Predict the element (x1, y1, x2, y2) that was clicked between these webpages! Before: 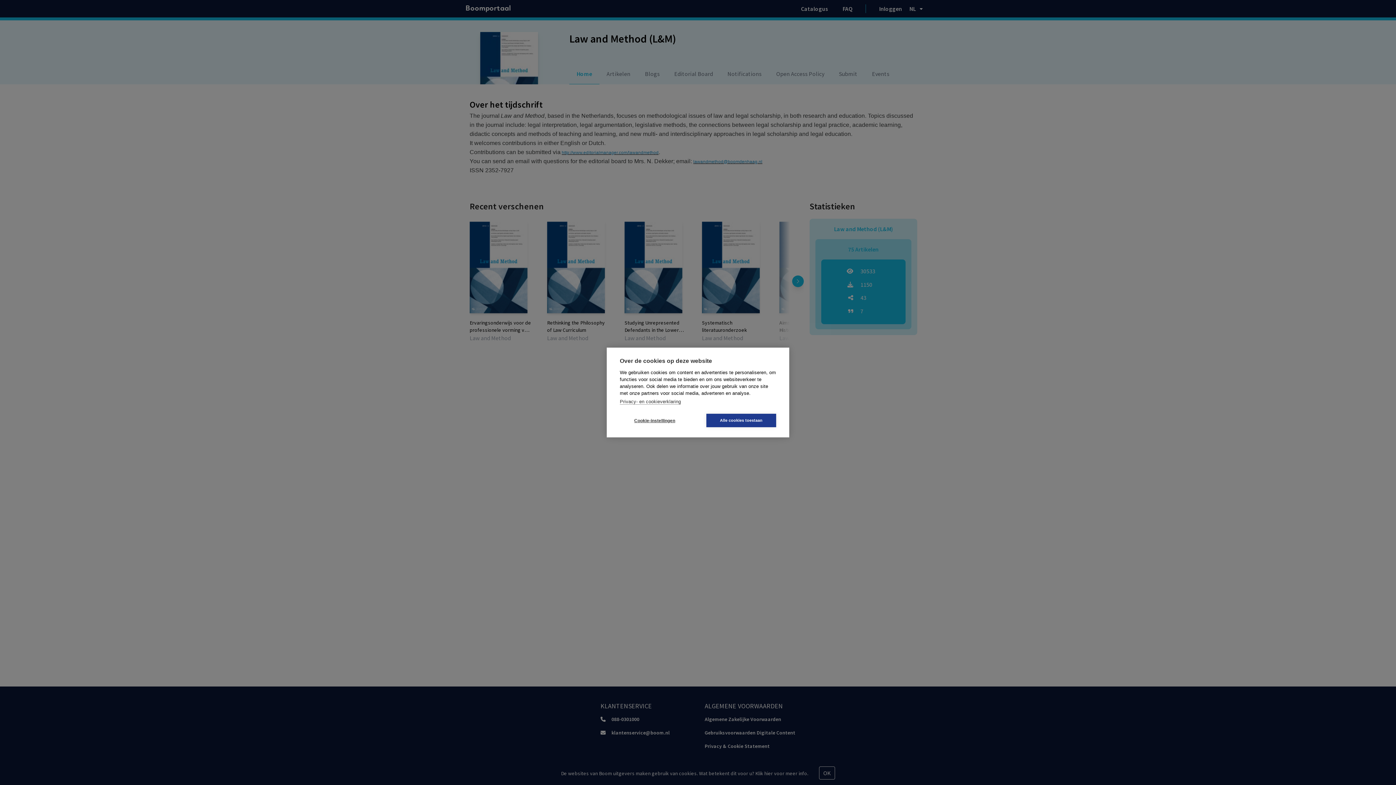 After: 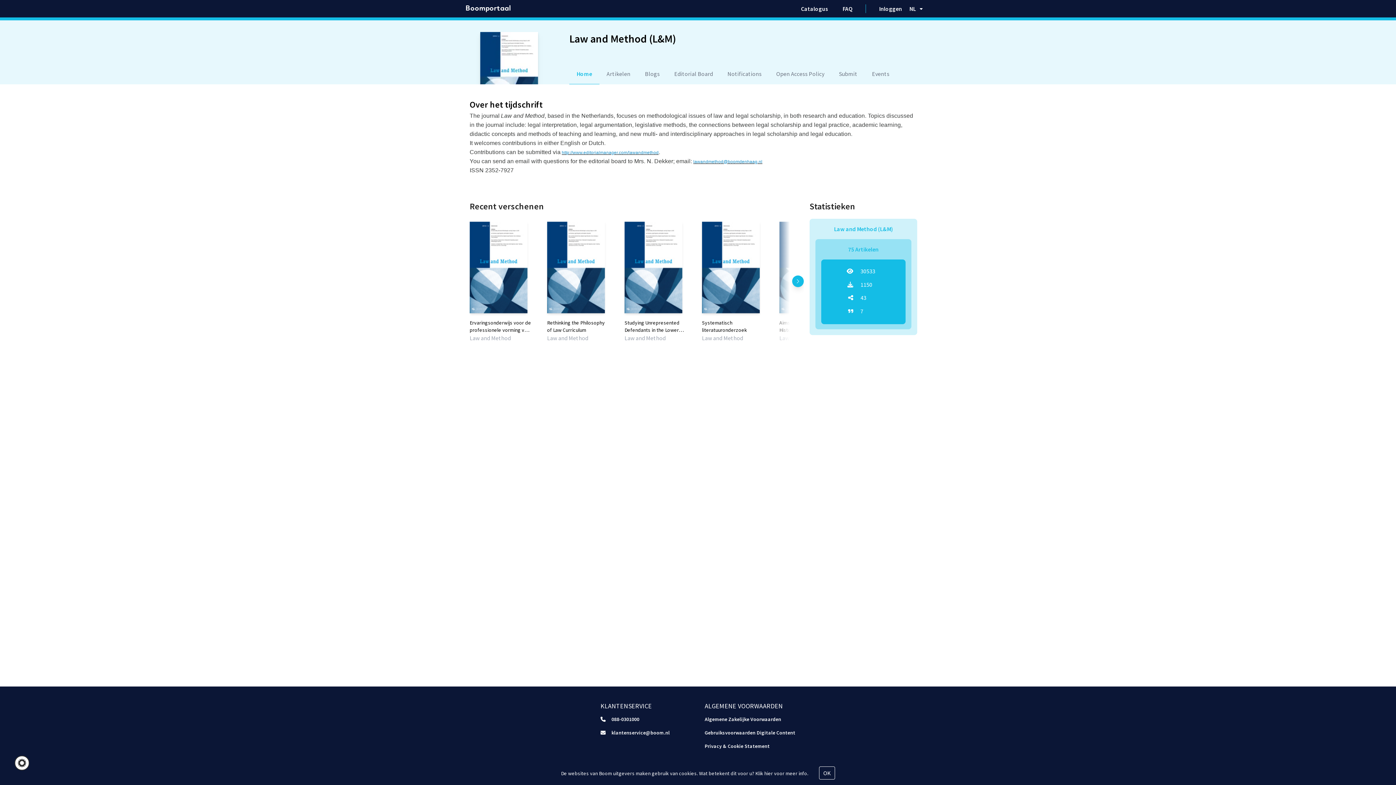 Action: label: Alle cookies toestaan bbox: (706, 414, 776, 427)